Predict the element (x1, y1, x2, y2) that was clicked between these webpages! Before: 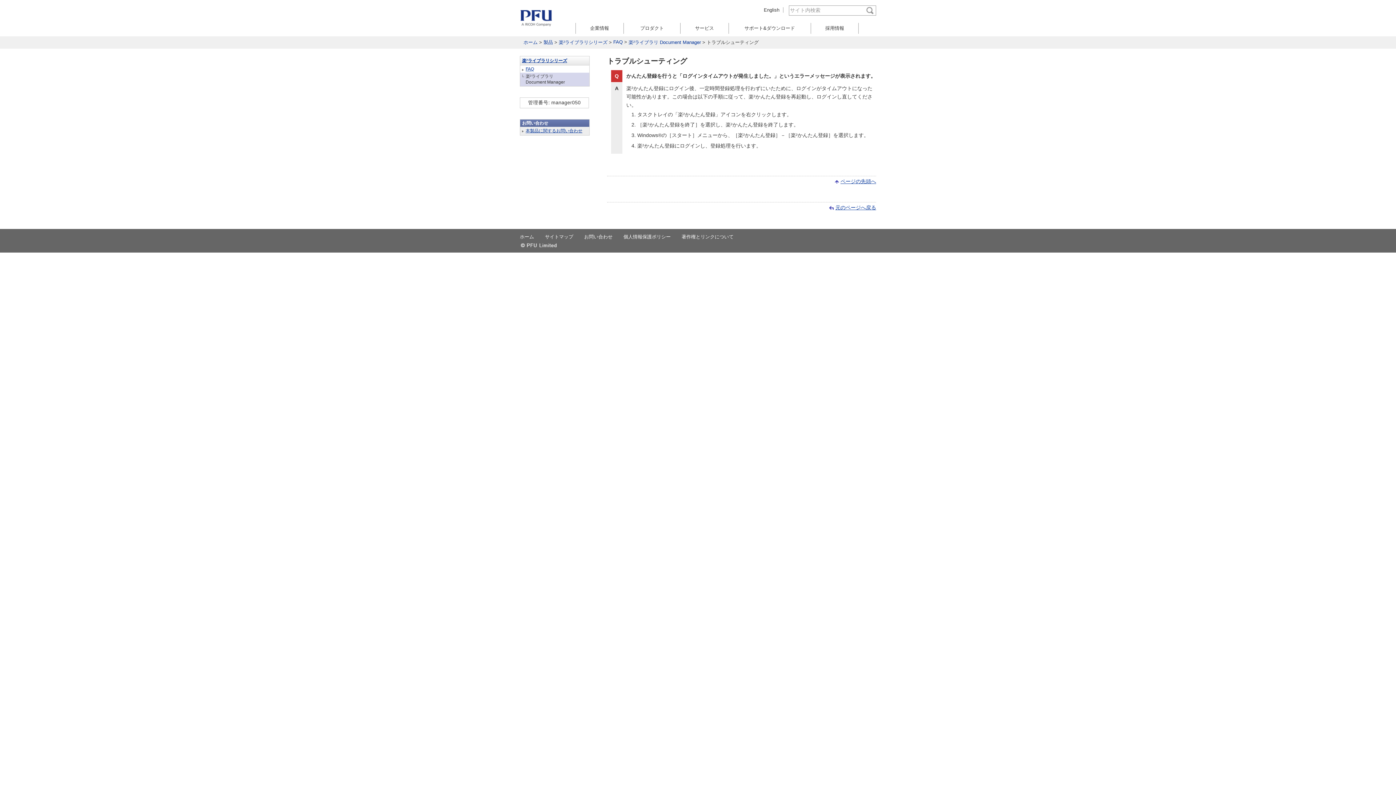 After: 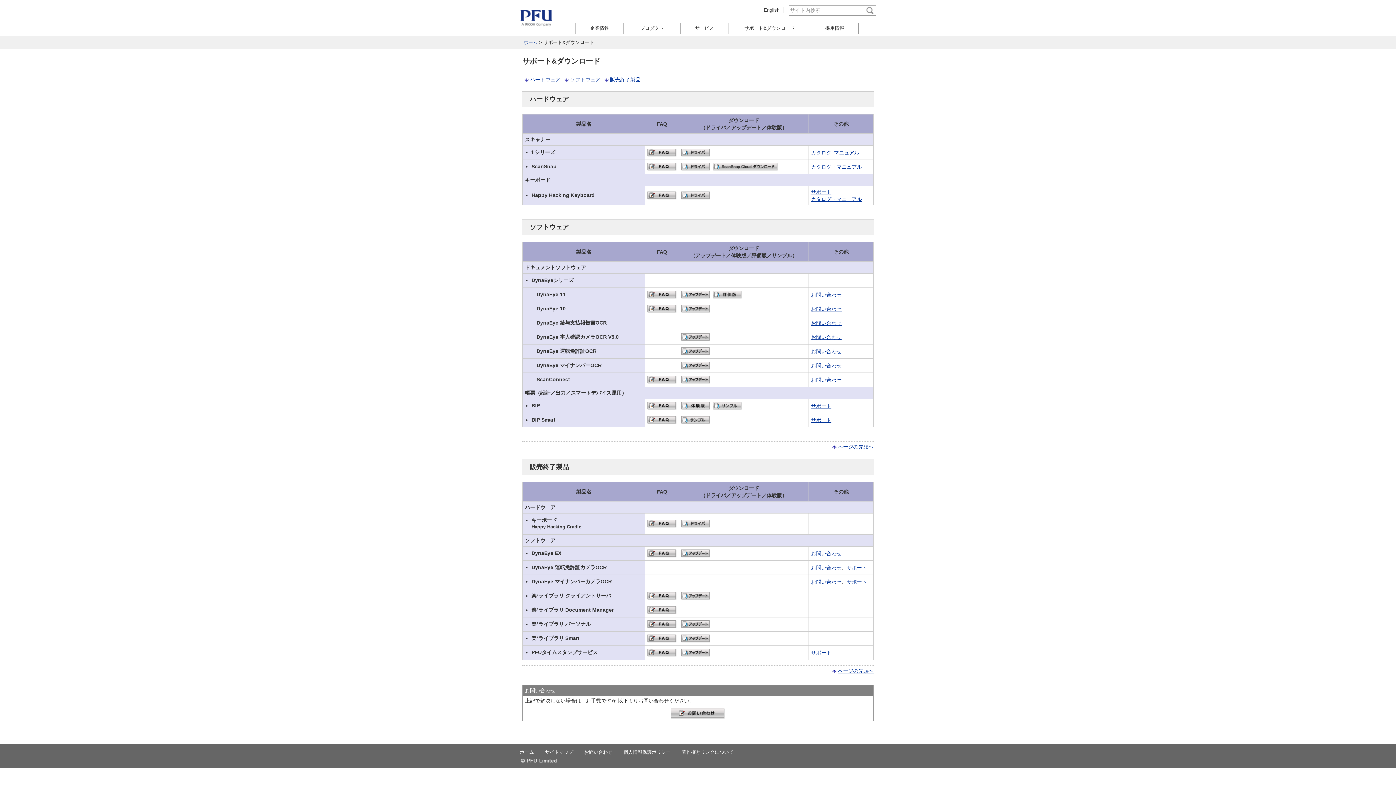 Action: label: サポート&ダウンロード bbox: (728, 22, 810, 33)